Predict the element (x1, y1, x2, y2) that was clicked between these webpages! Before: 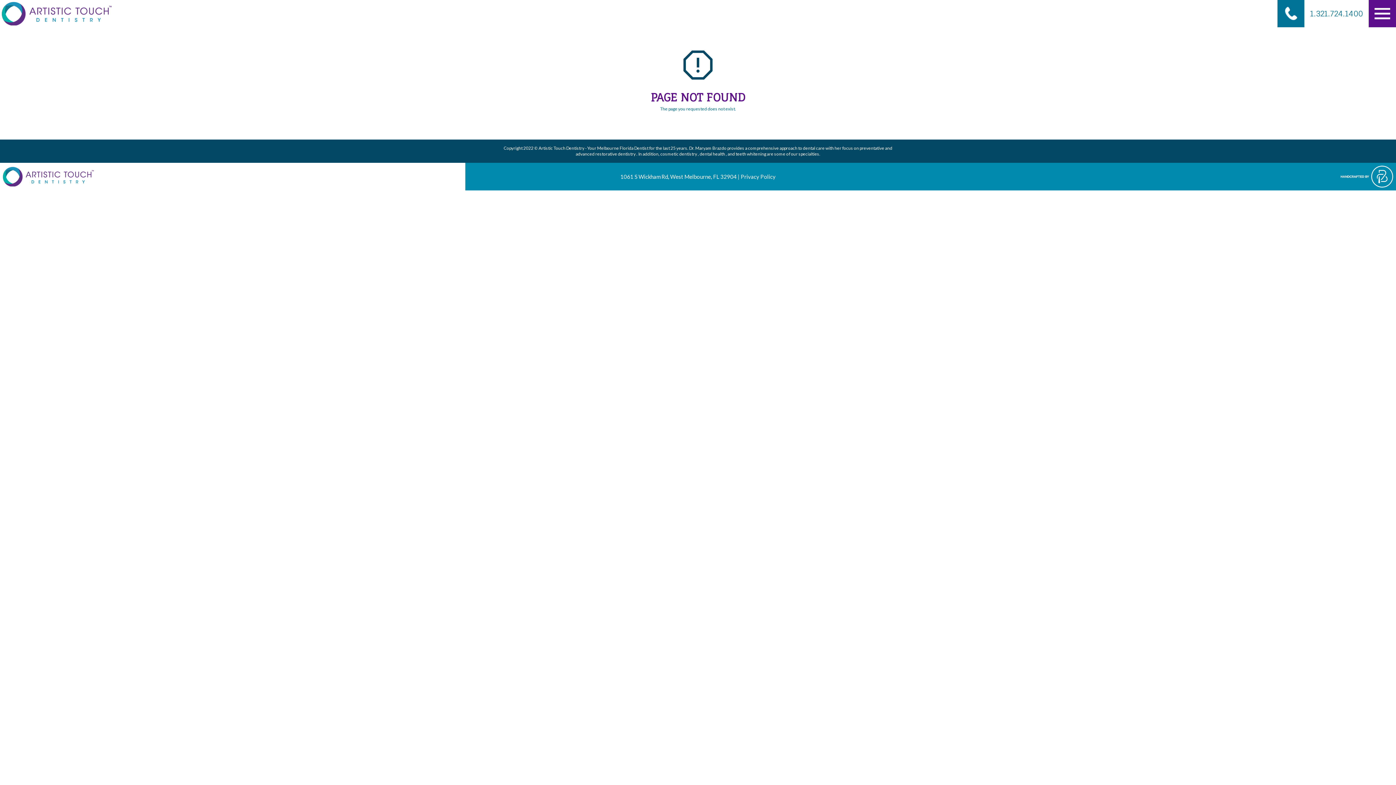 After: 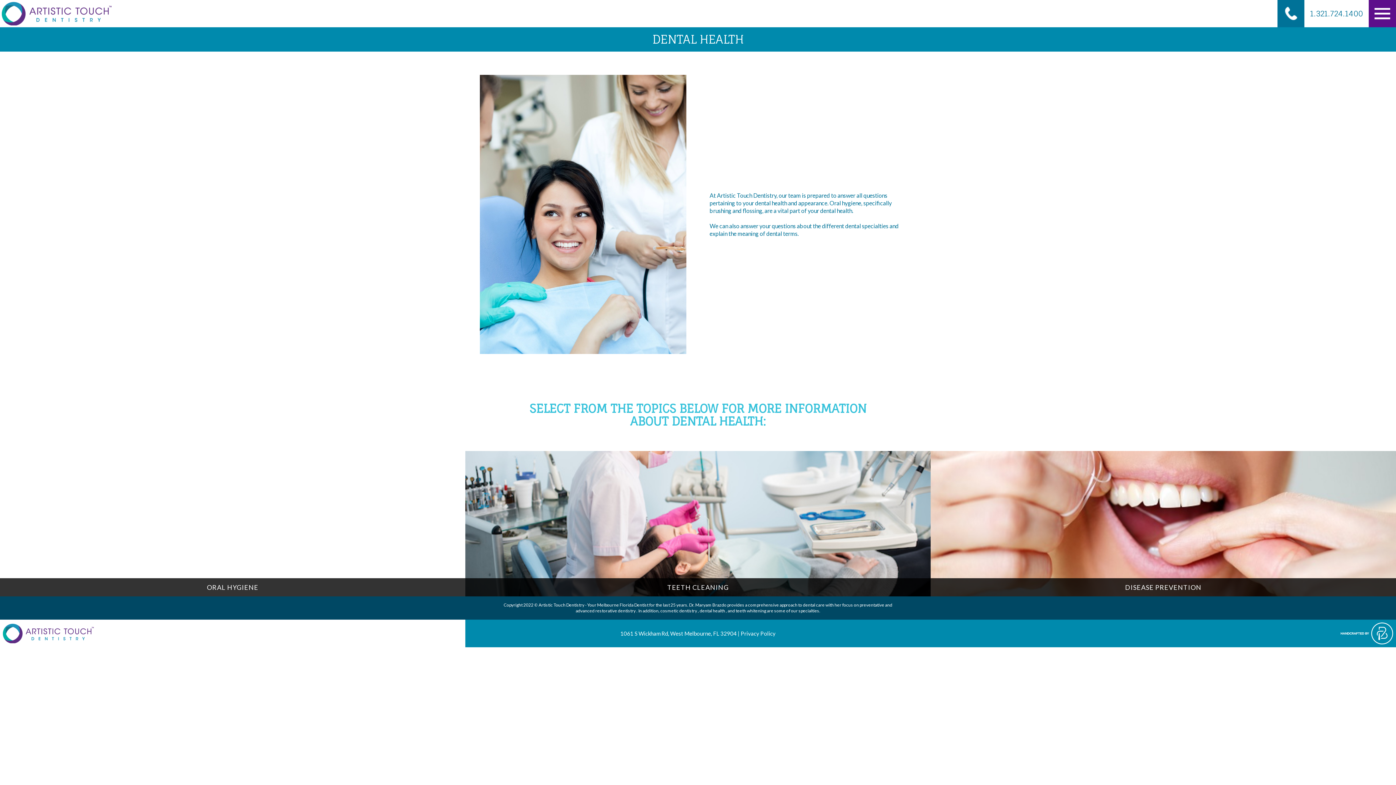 Action: bbox: (699, 151, 726, 156) label: dental health 